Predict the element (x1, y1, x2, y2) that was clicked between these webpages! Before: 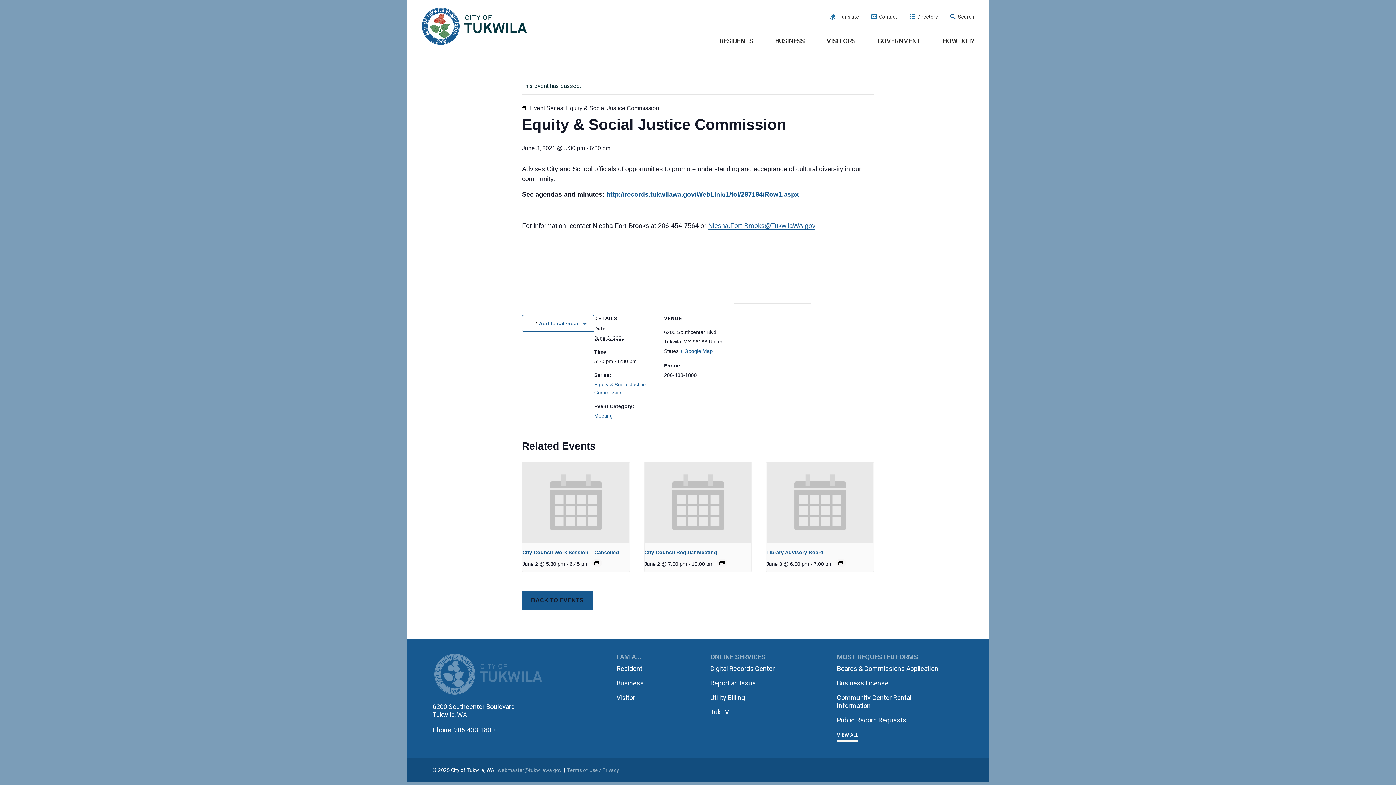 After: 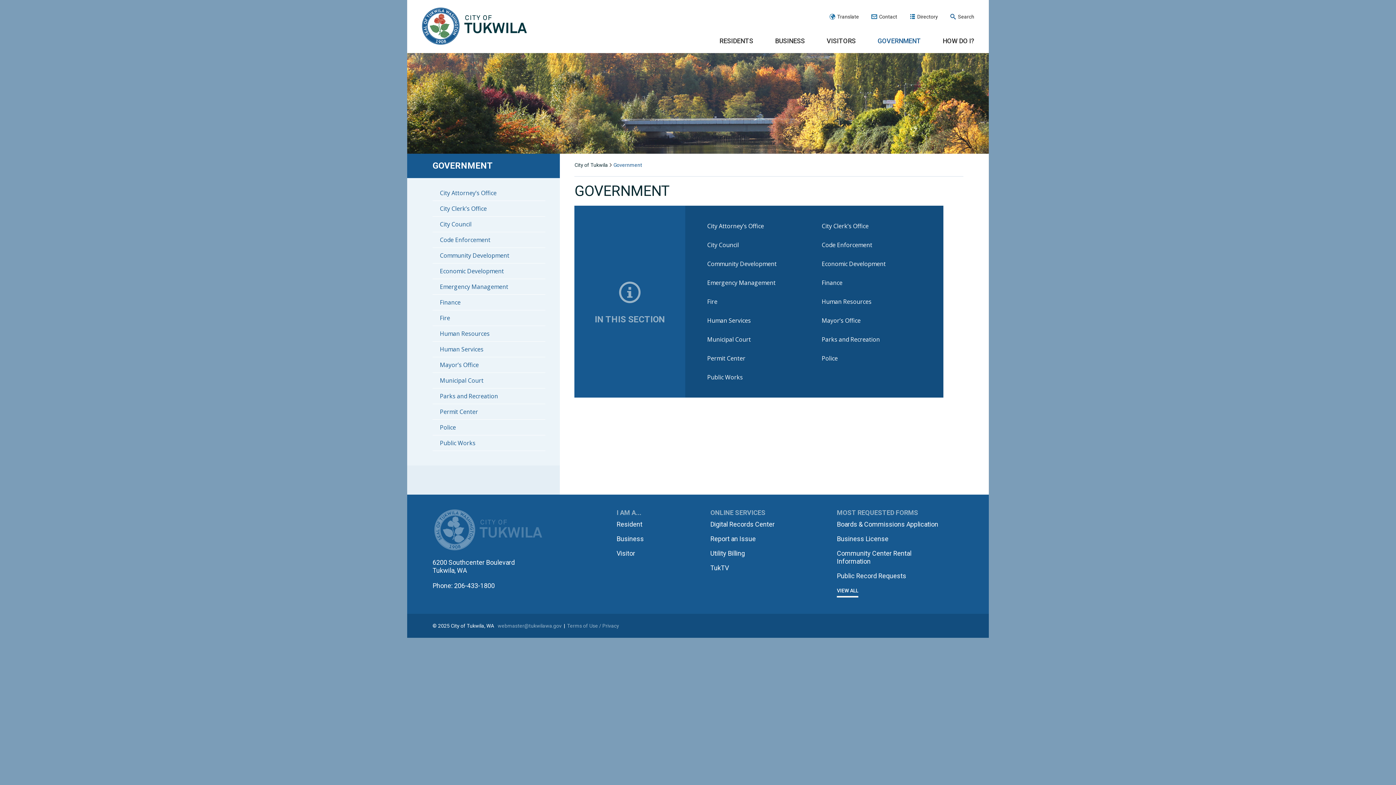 Action: label: GOVERNMENT bbox: (877, 37, 921, 52)